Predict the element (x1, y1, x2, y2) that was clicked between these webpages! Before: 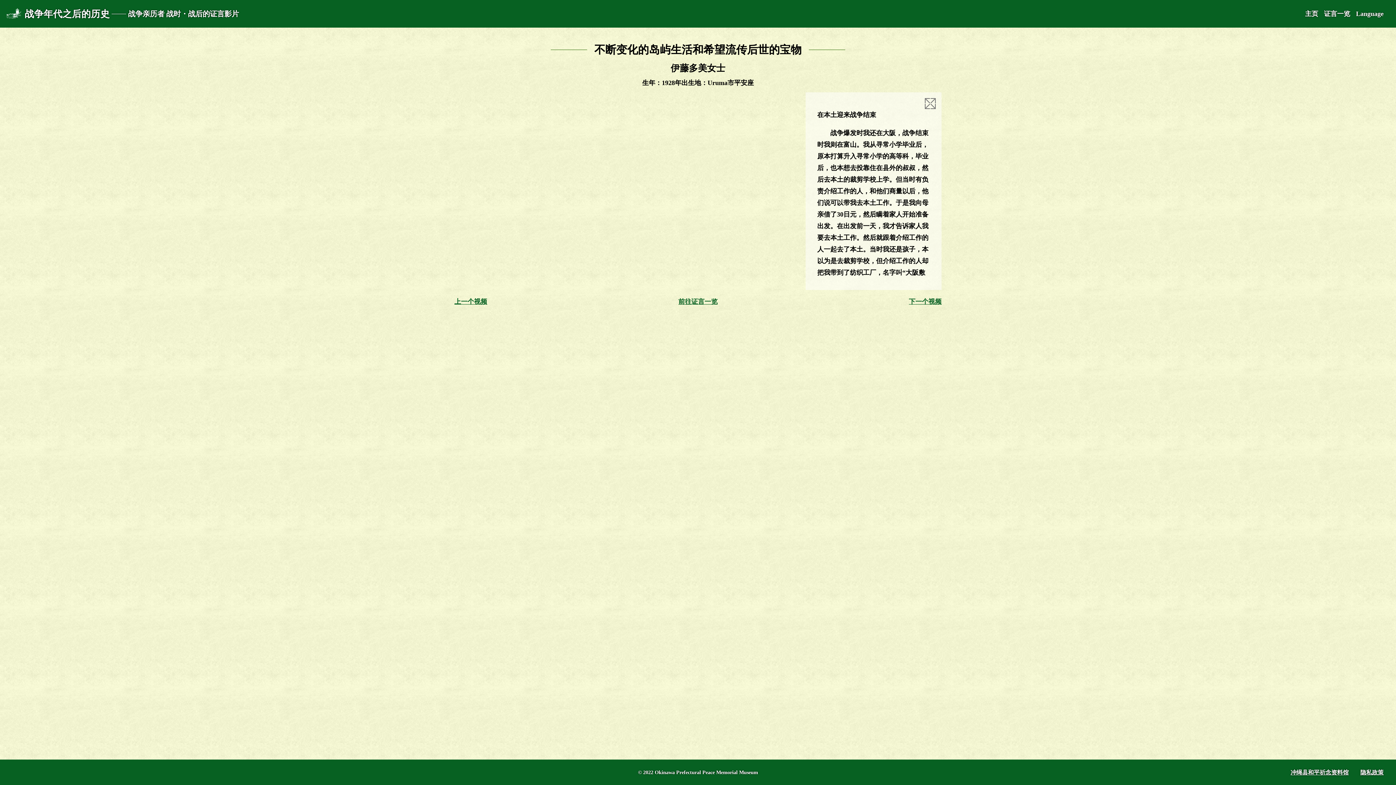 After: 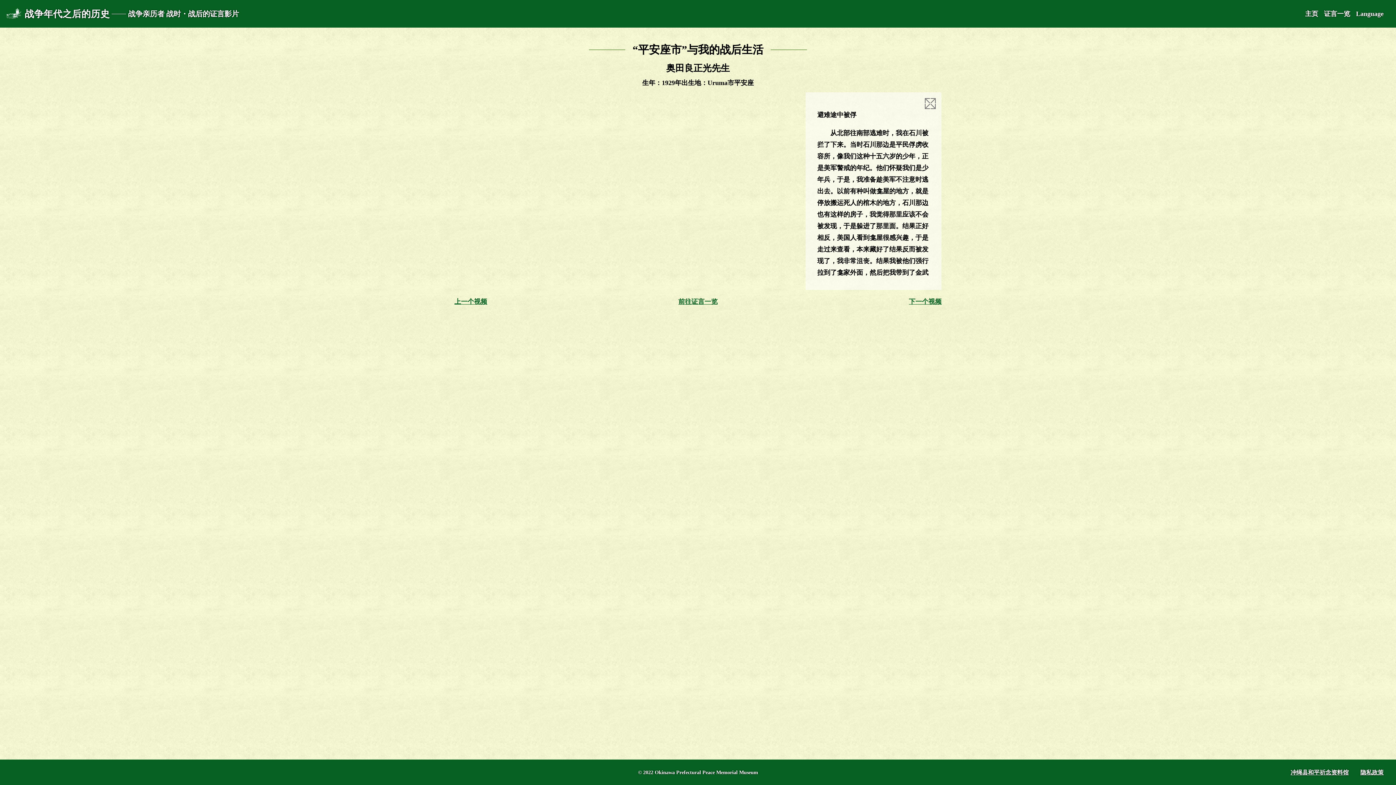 Action: bbox: (454, 298, 487, 305) label: 上一个视频